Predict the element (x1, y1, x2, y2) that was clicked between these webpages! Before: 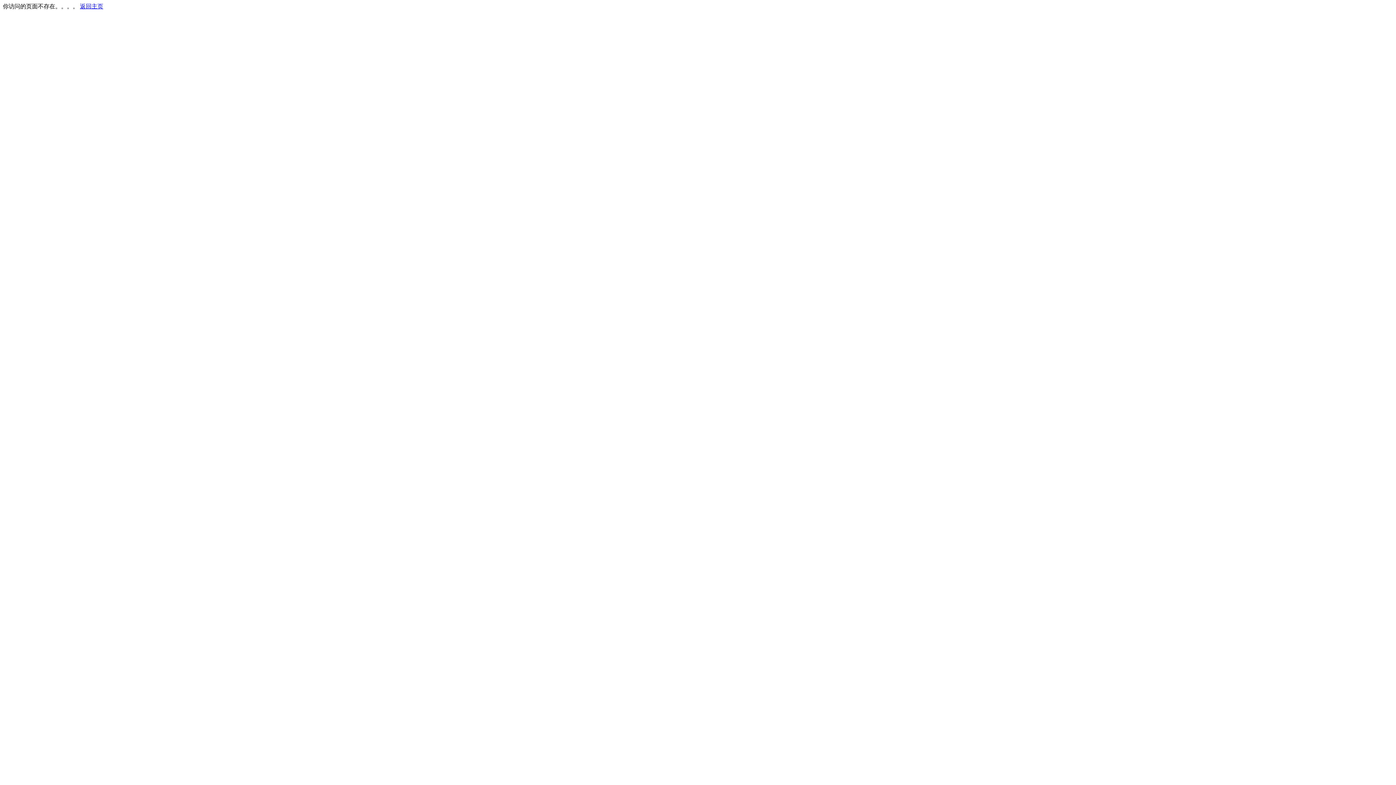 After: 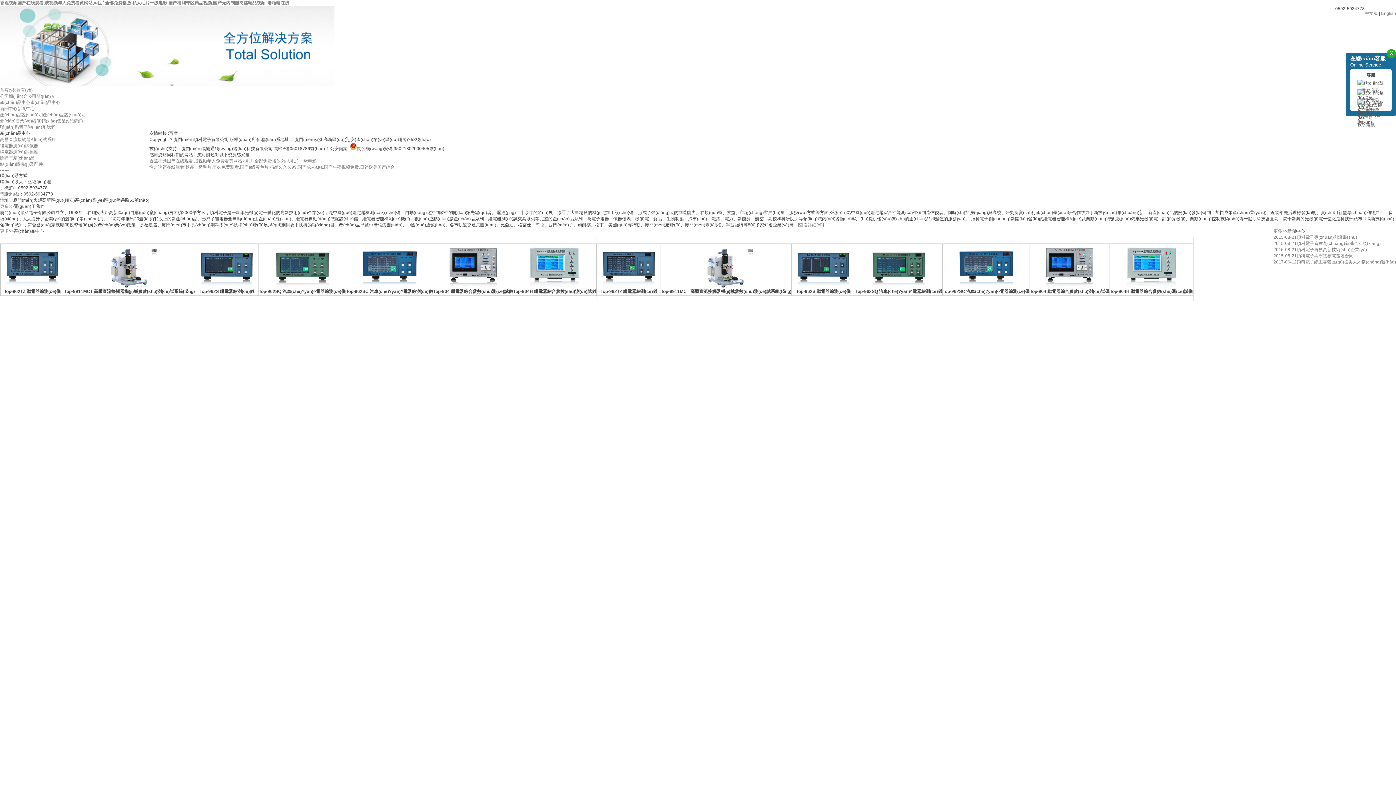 Action: label: 返回主页 bbox: (80, 3, 103, 9)